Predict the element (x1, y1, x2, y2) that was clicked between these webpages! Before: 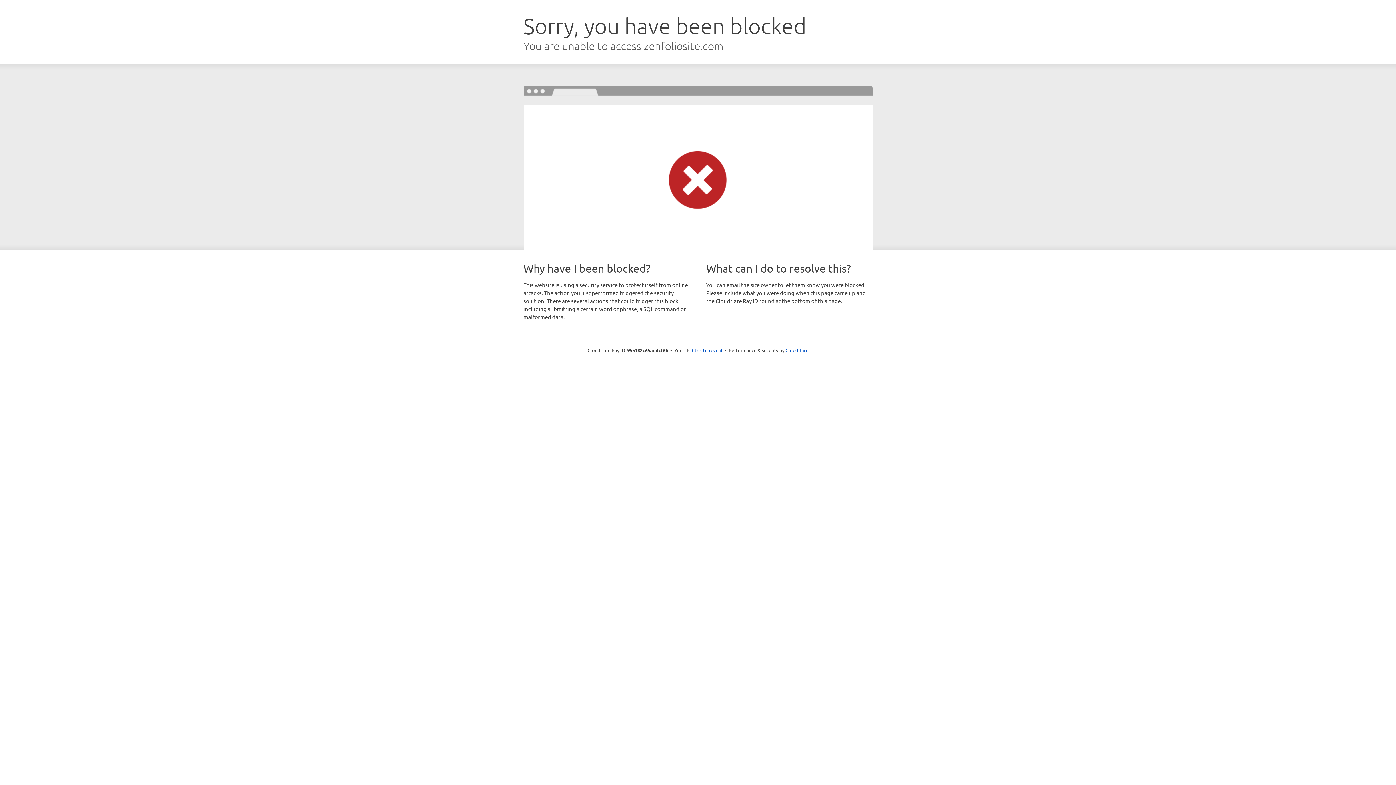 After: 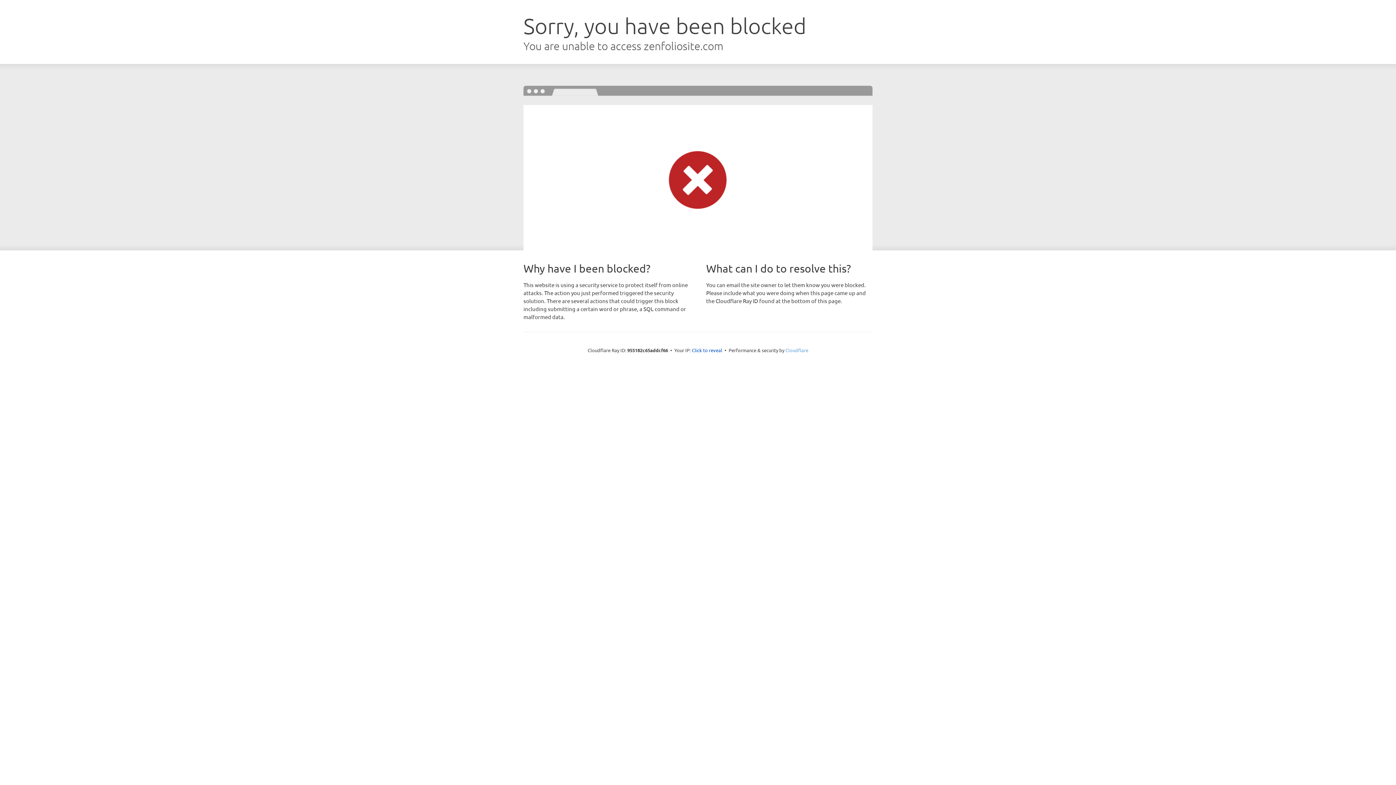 Action: bbox: (785, 347, 808, 353) label: Cloudflare